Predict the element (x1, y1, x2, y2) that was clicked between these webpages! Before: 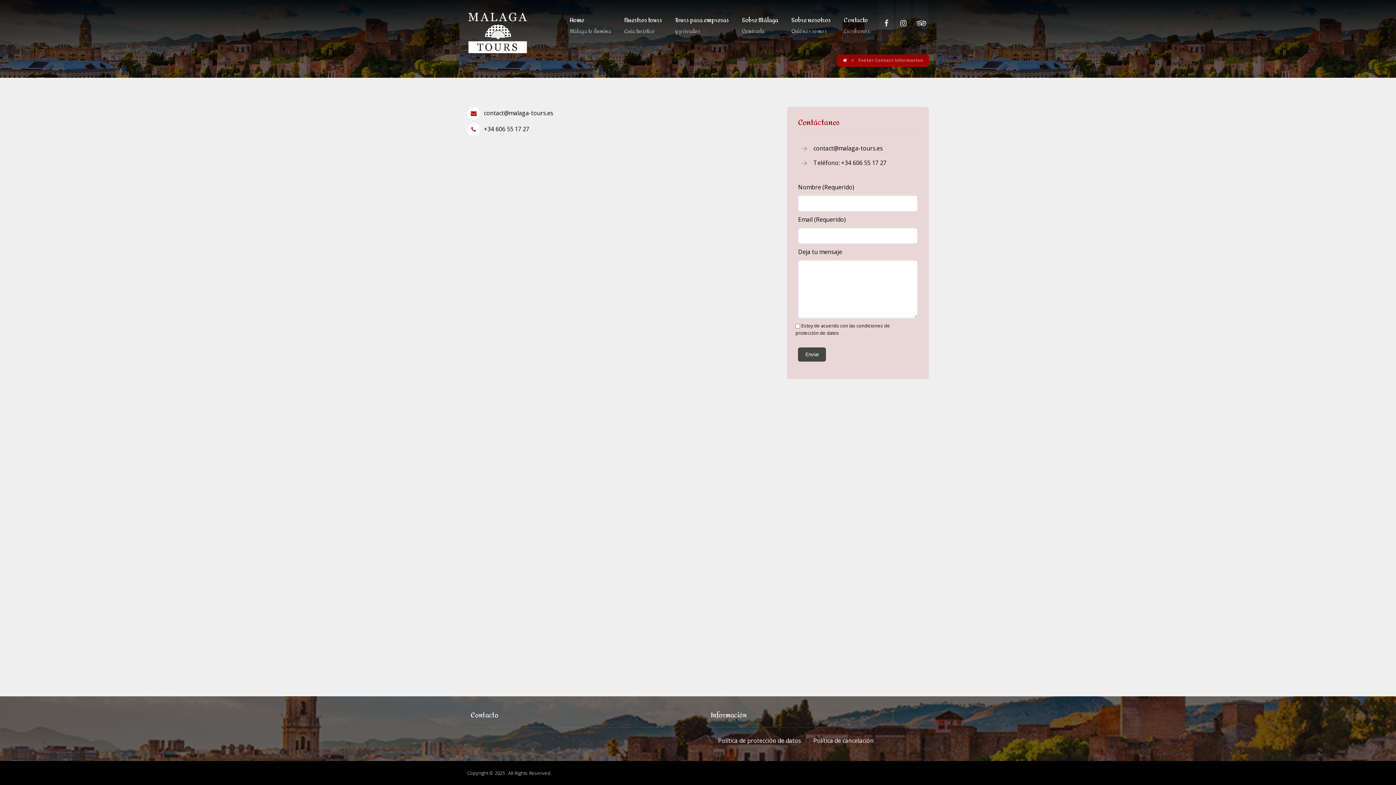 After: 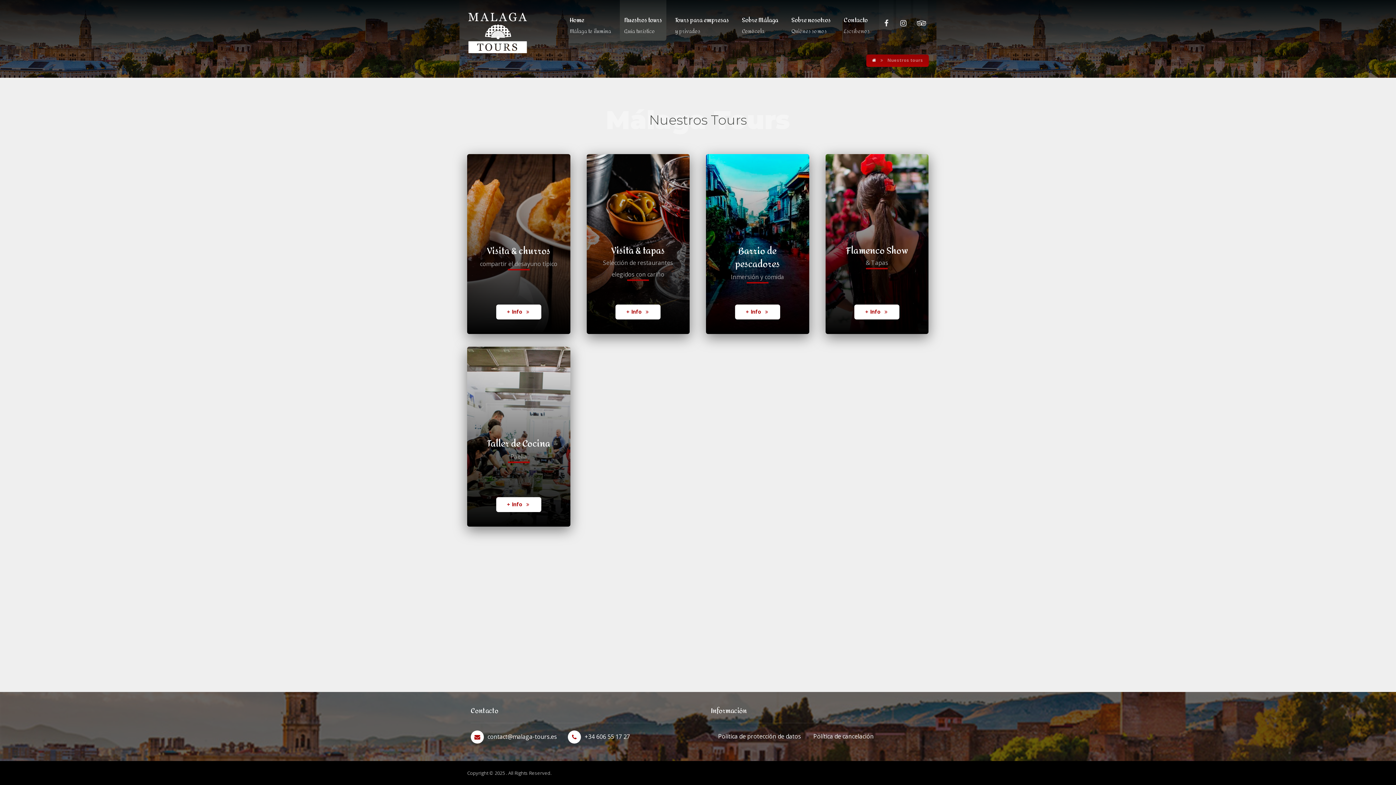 Action: label: Nuestros tours
Guía turístico bbox: (620, 0, 666, 44)